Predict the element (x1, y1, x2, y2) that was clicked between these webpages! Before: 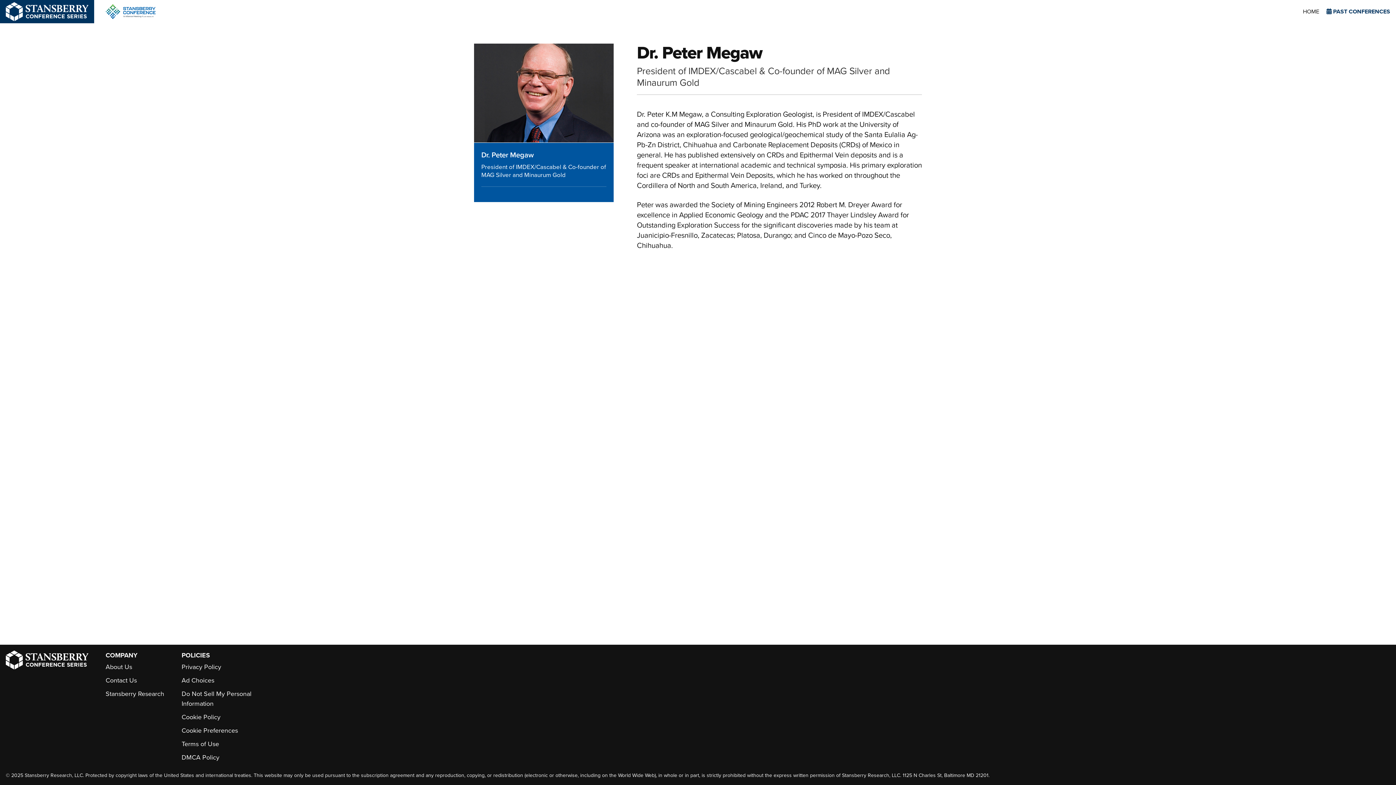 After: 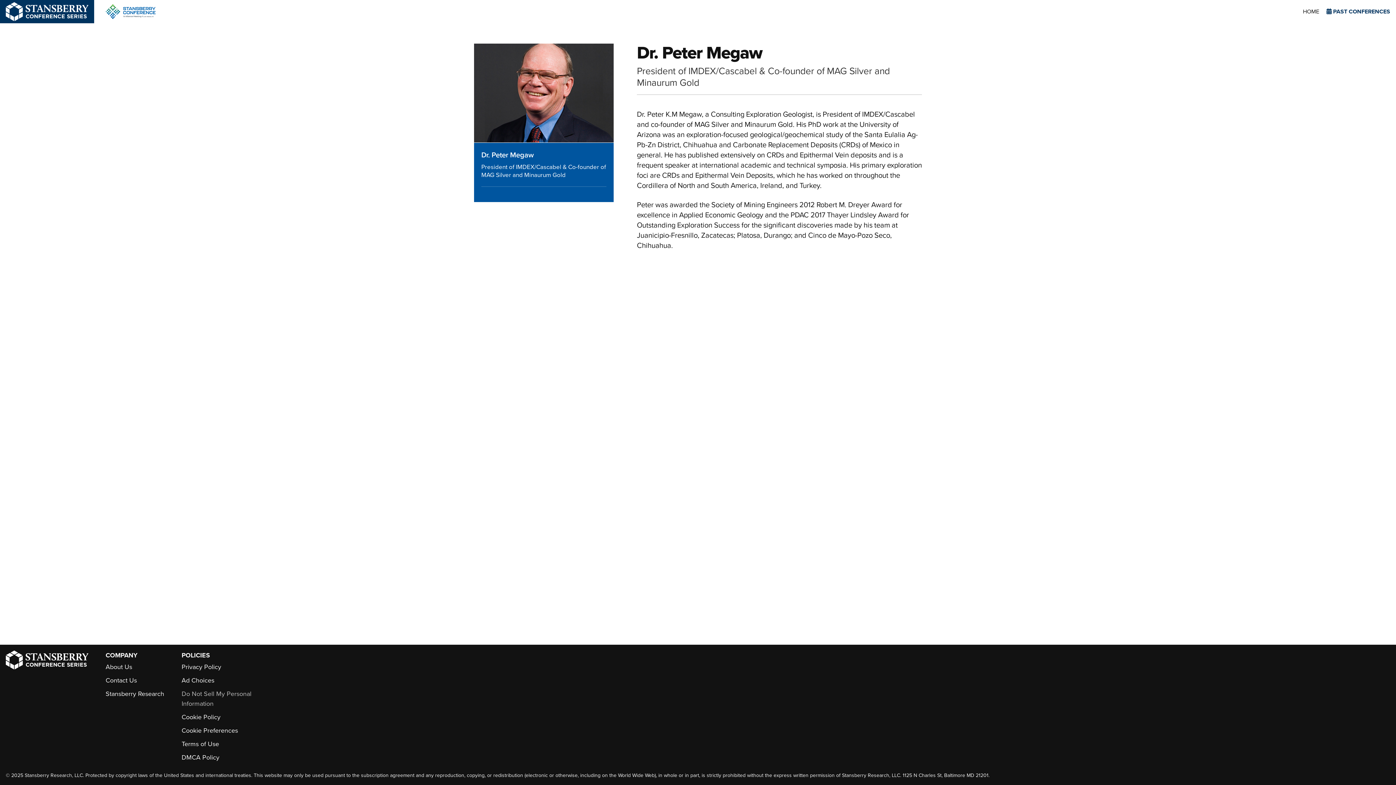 Action: bbox: (181, 689, 273, 709) label: Link to https://stansberryresearch.com/do-not-sell